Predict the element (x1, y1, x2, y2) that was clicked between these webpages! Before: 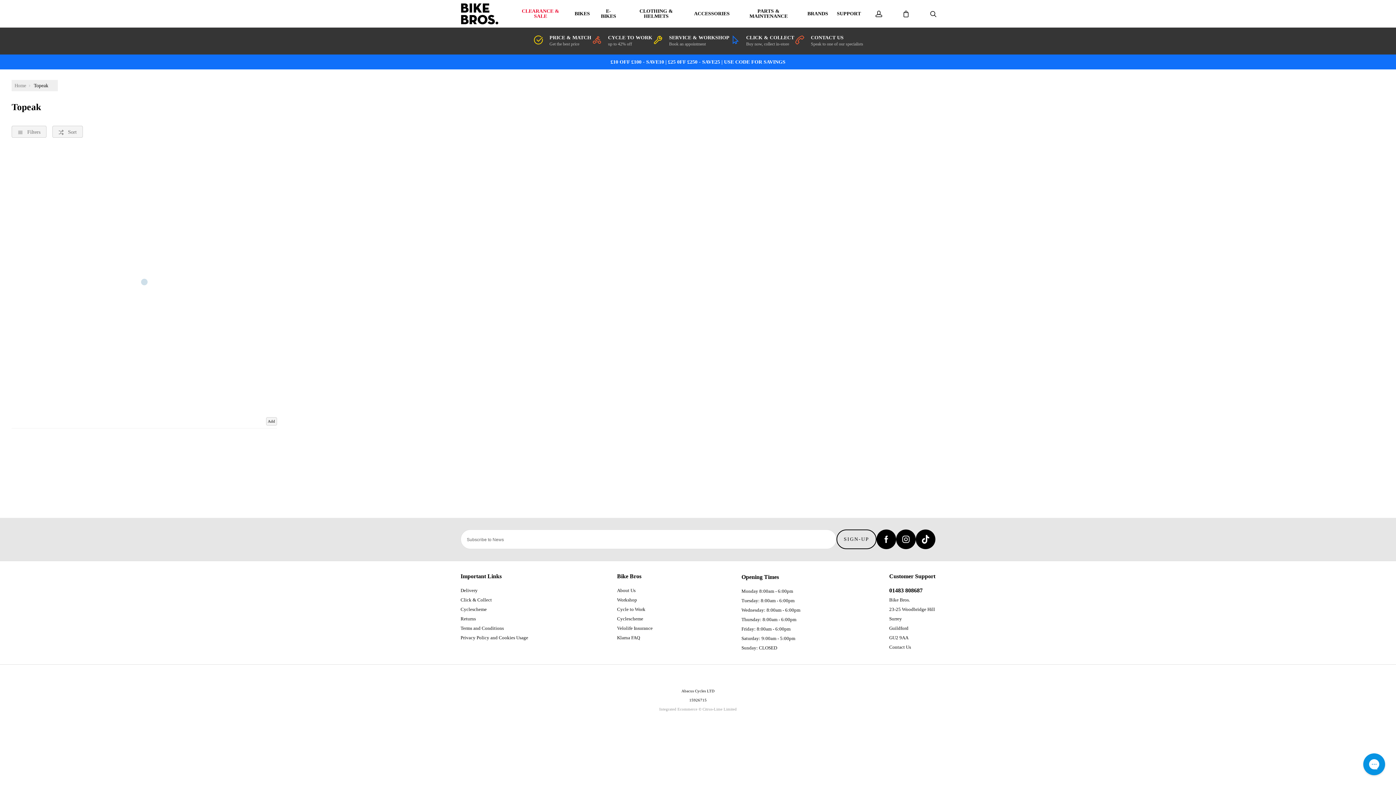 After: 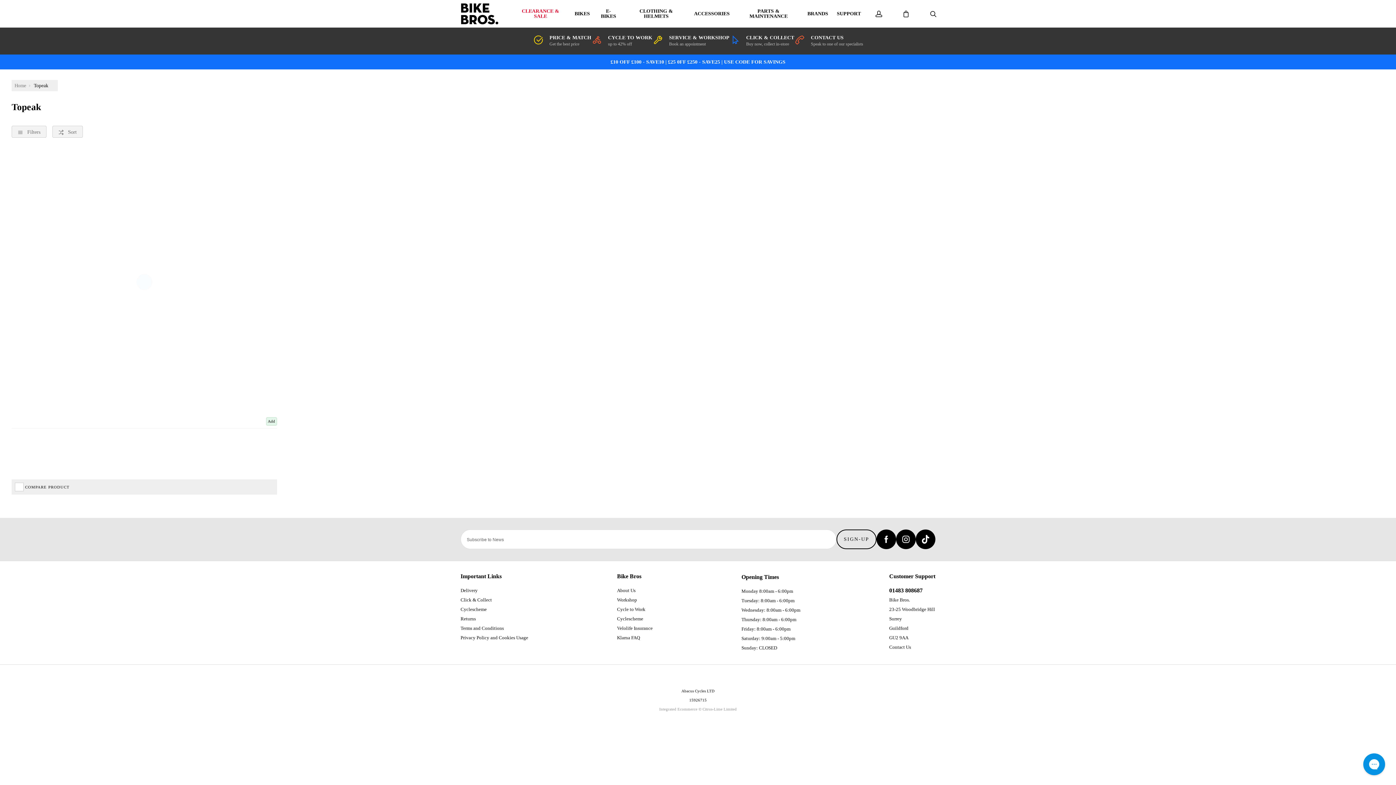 Action: label: Add bbox: (266, 417, 276, 425)